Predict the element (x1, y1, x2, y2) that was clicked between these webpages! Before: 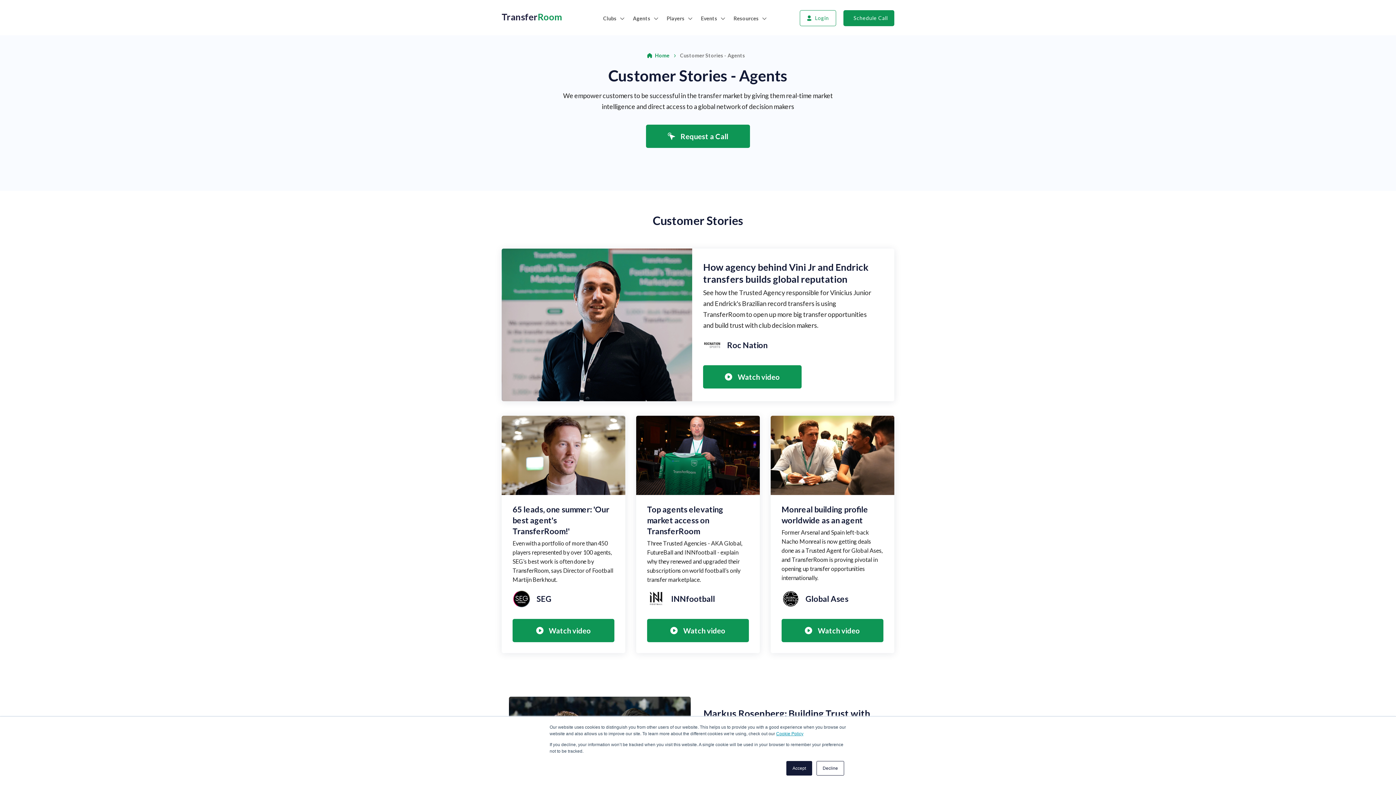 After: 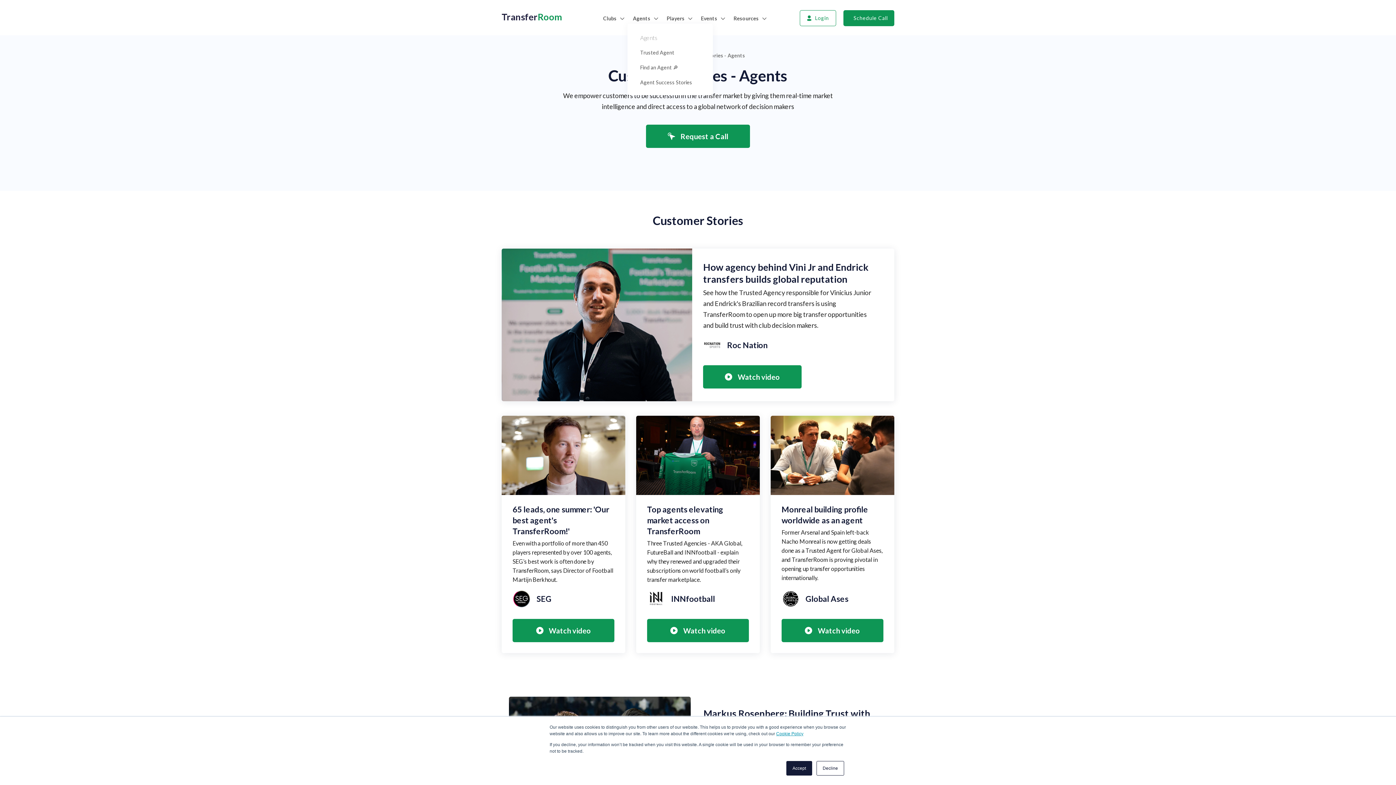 Action: bbox: (633, 15, 658, 21) label: Agents